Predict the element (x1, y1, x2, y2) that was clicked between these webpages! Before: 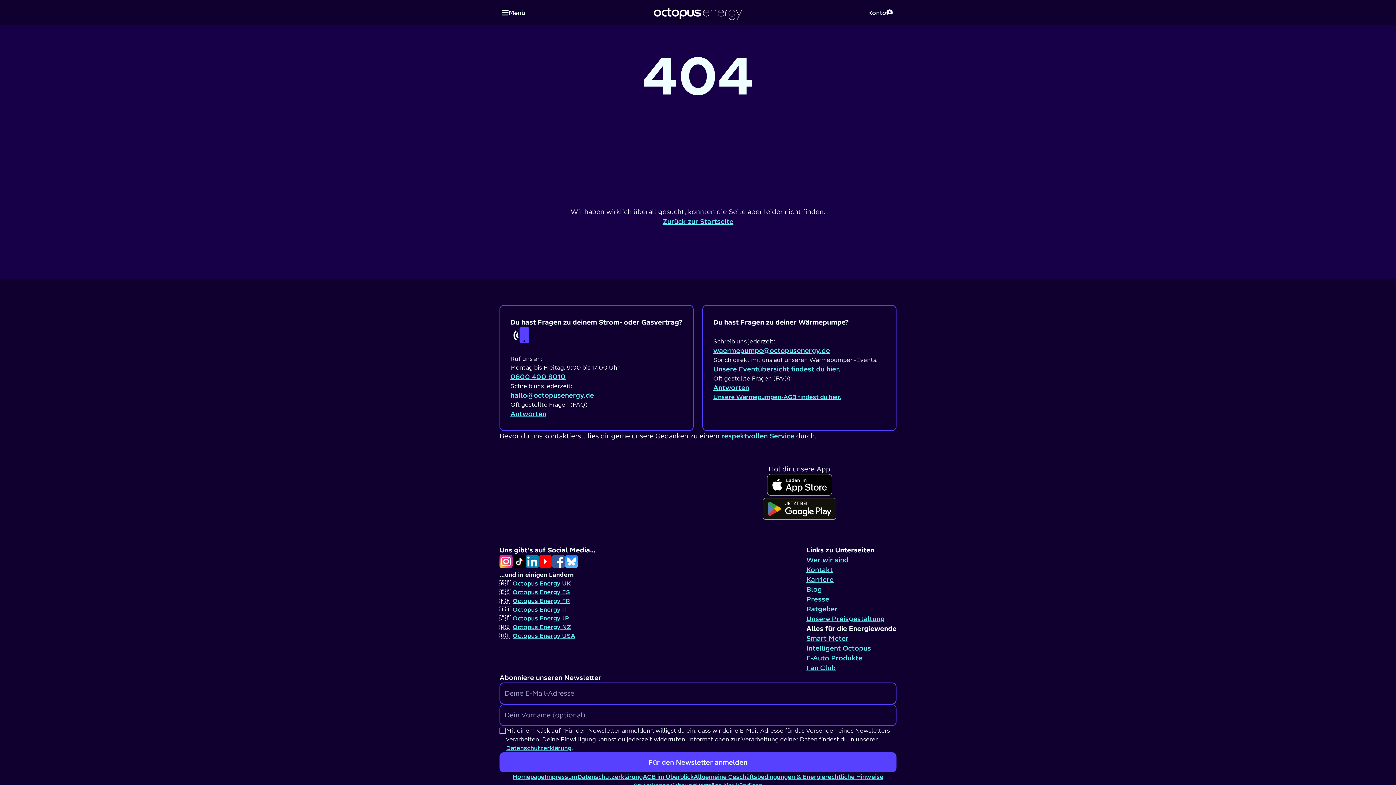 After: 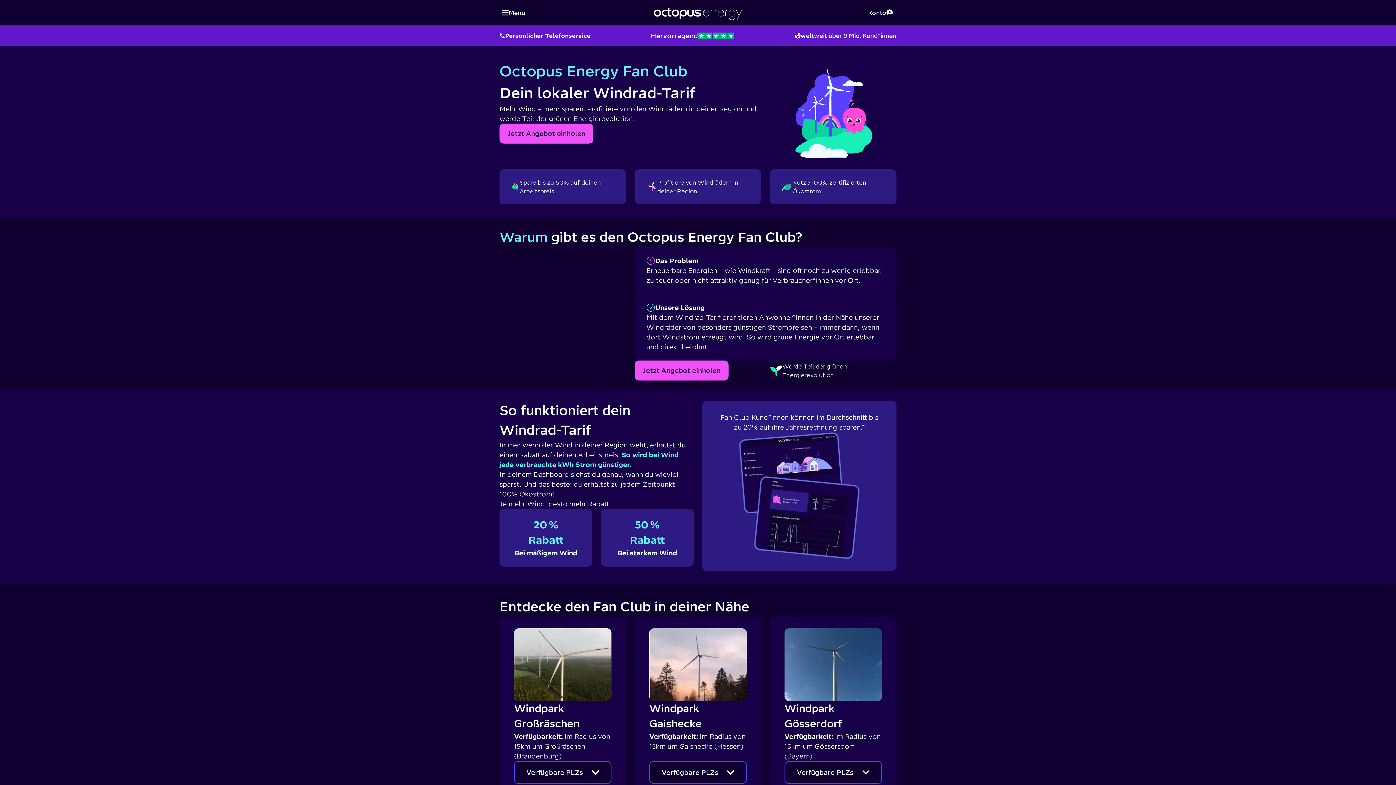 Action: label: Fan Club bbox: (806, 664, 836, 672)